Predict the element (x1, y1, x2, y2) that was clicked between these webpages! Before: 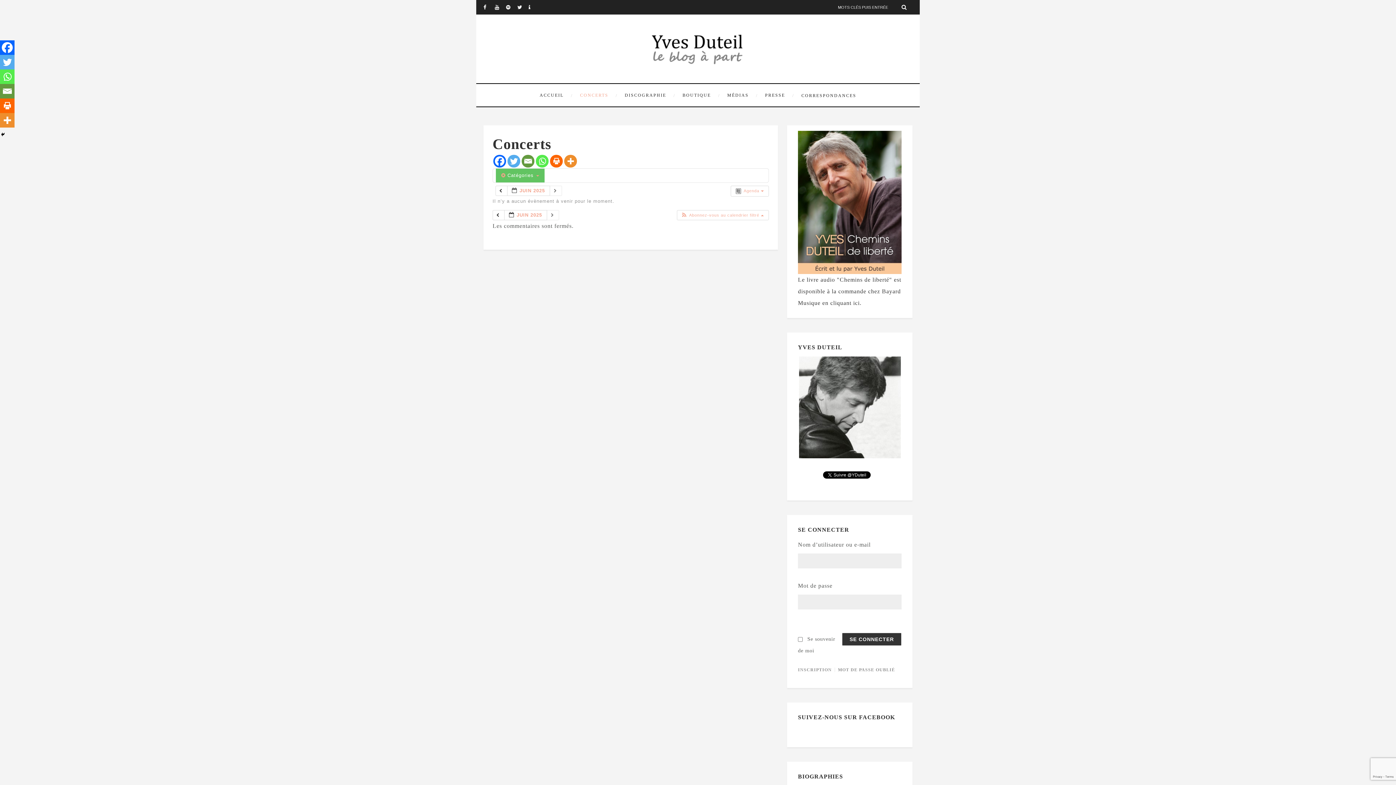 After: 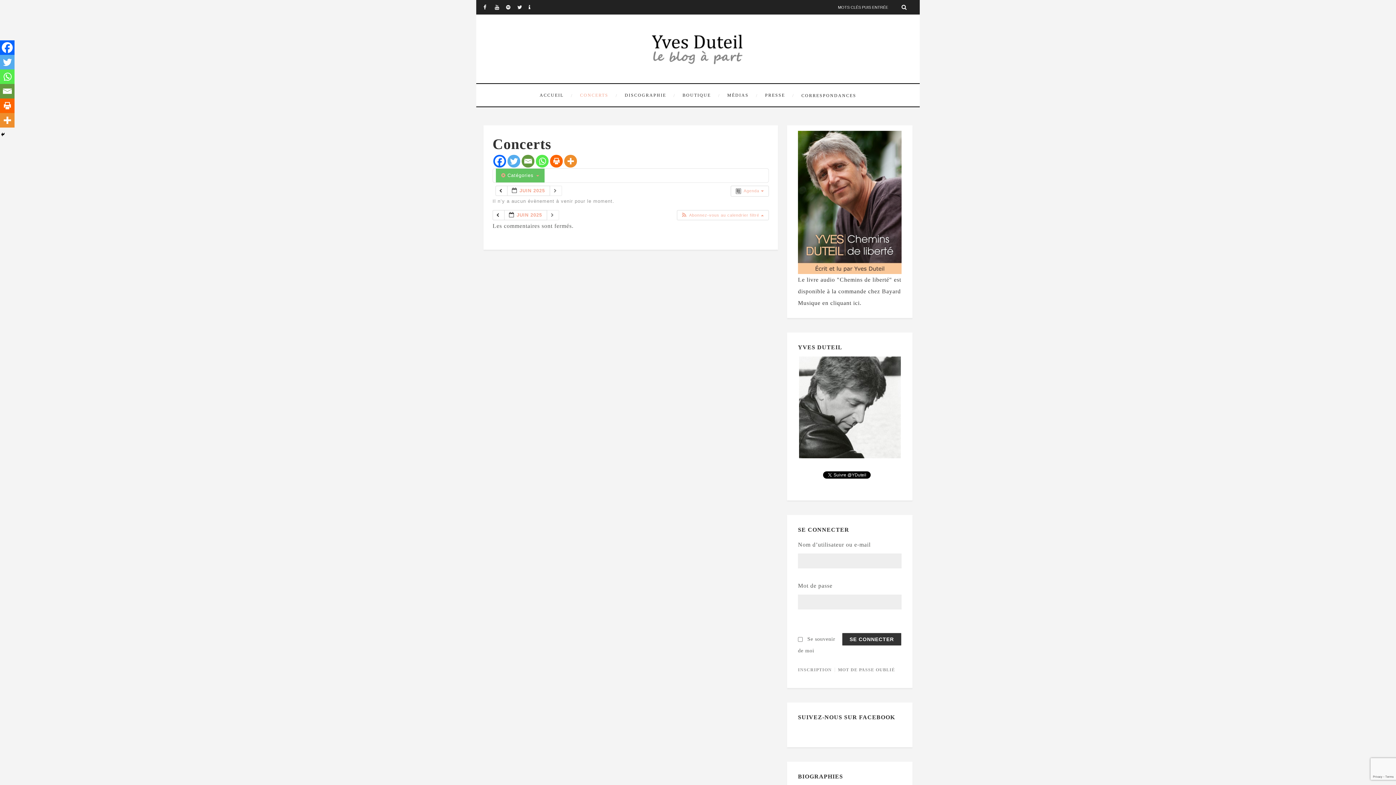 Action: bbox: (536, 154, 548, 167) label: Whatsapp